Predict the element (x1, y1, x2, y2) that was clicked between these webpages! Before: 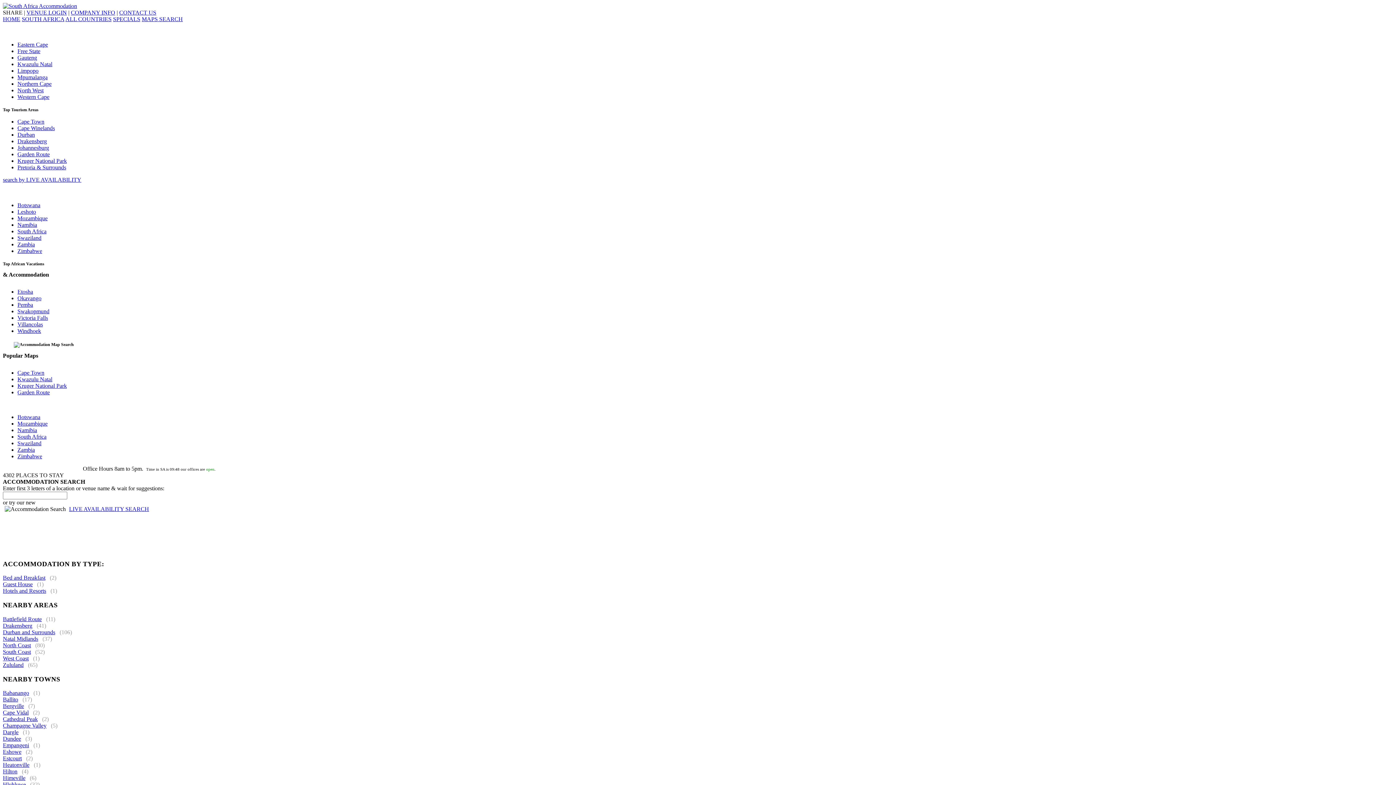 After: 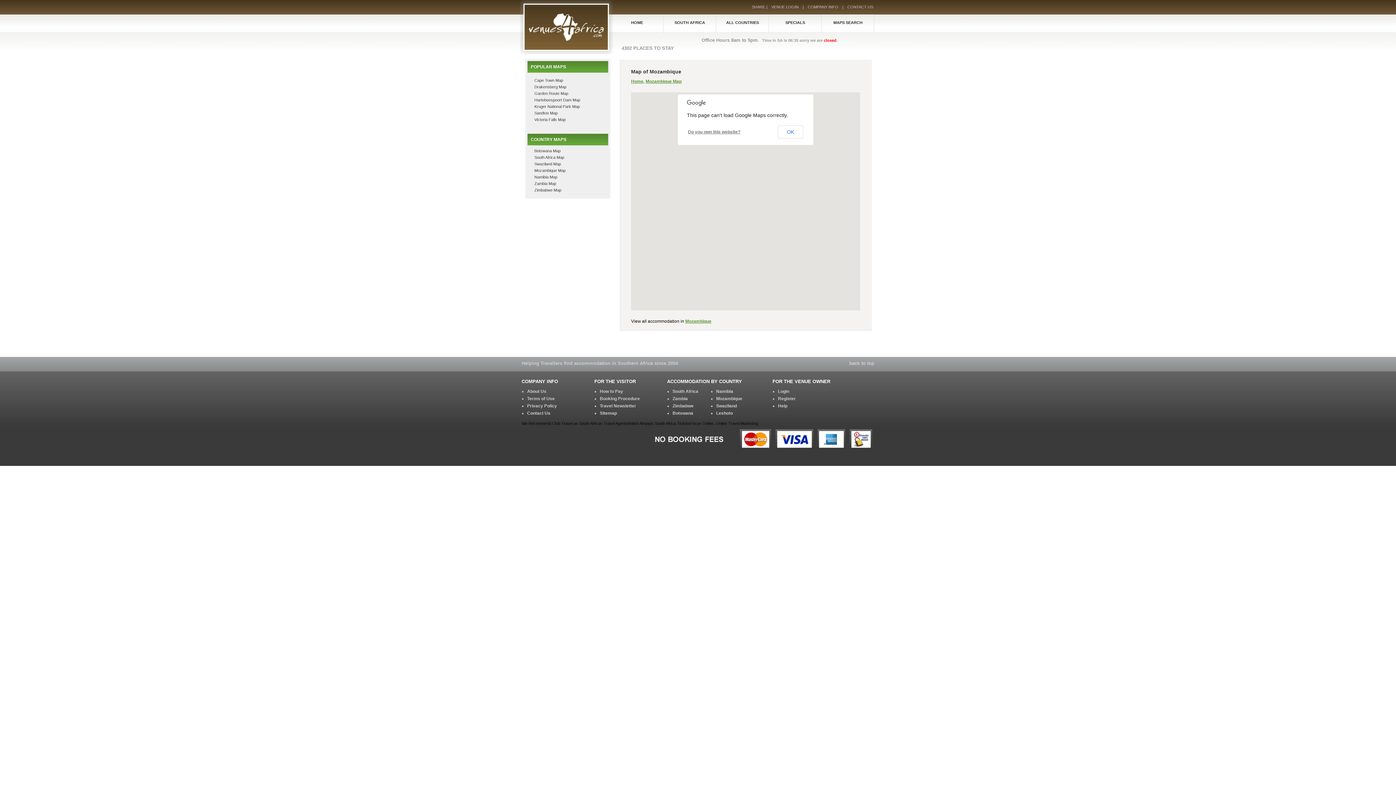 Action: bbox: (17, 420, 47, 426) label: Mozambique